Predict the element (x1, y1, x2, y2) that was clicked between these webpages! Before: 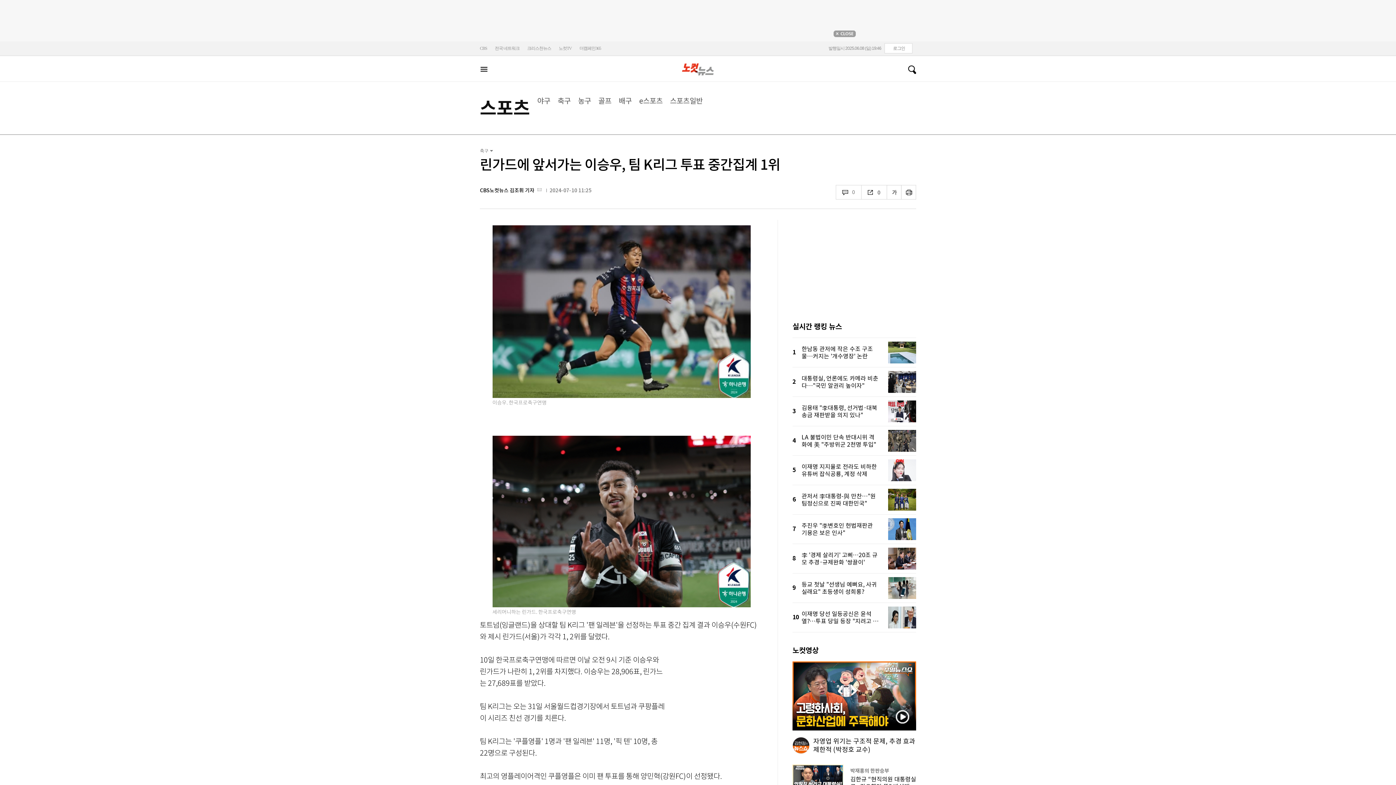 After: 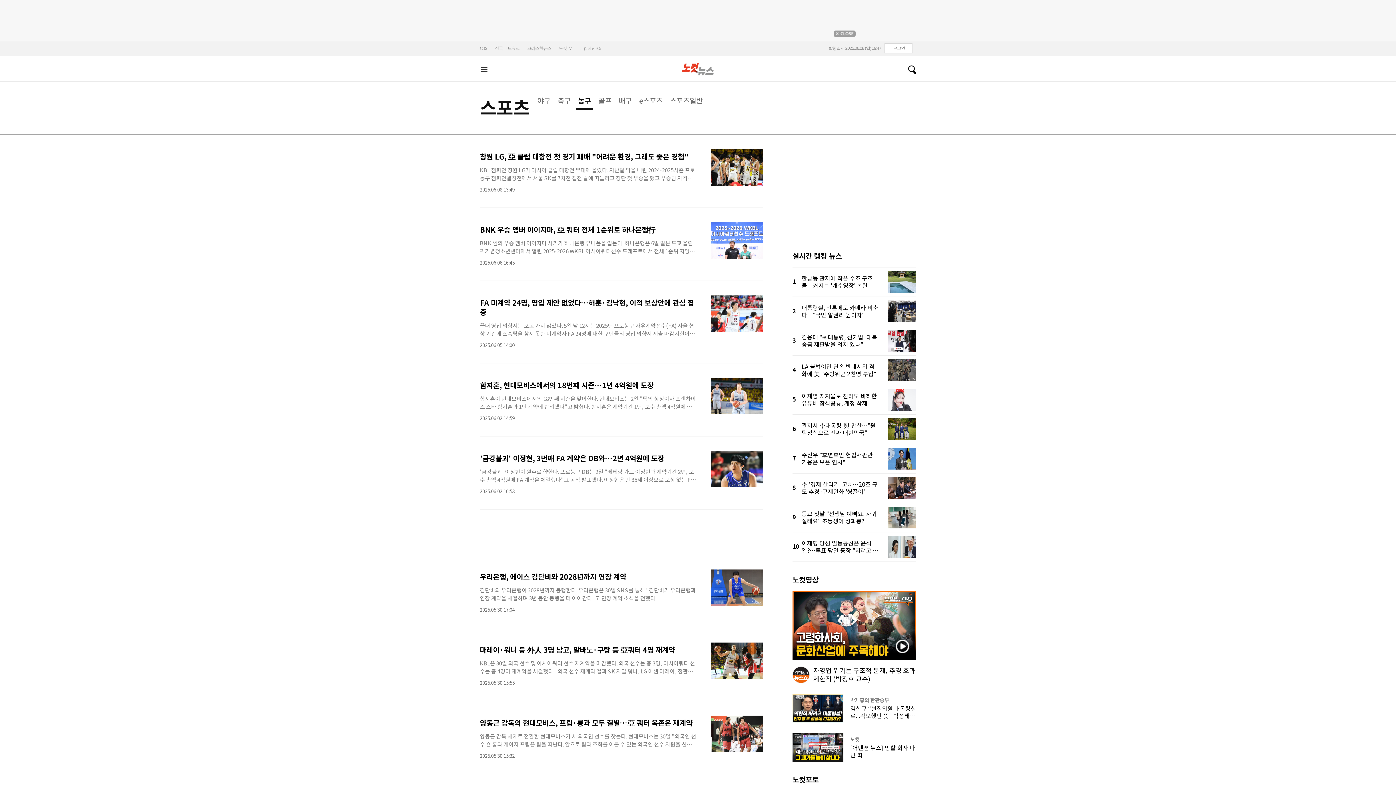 Action: bbox: (578, 96, 591, 105) label: 농구